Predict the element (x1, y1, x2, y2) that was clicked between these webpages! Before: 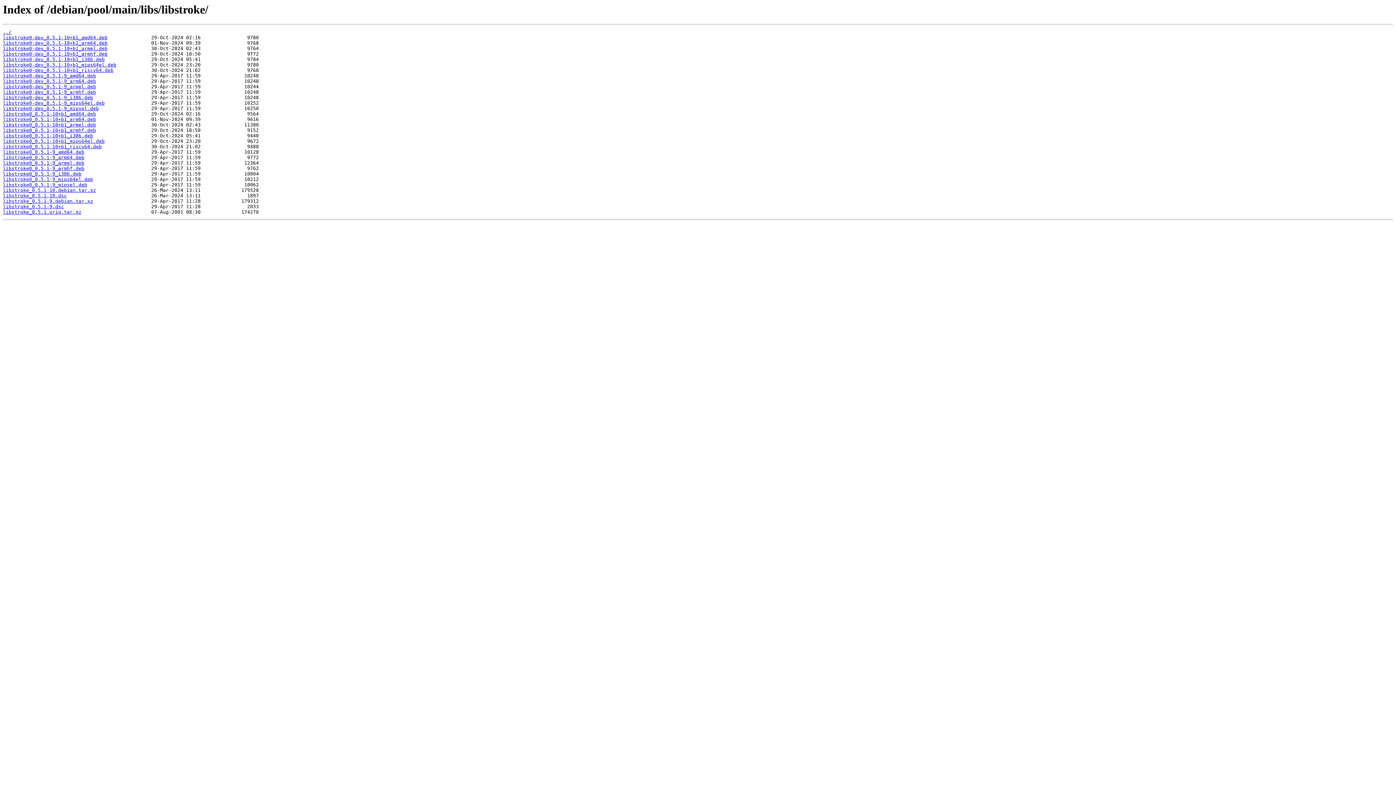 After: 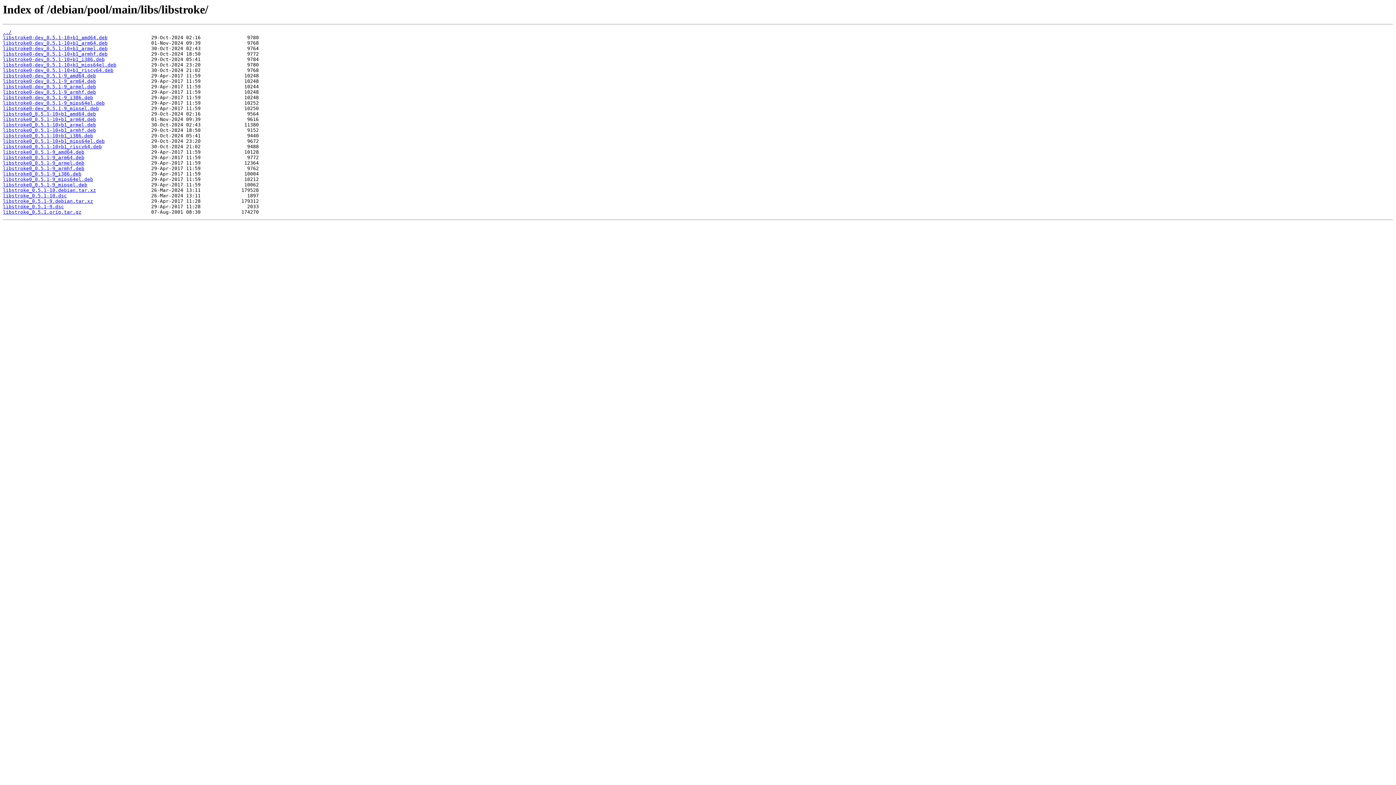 Action: bbox: (2, 127, 96, 133) label: libstroke0_0.5.1-10+b1_armhf.deb